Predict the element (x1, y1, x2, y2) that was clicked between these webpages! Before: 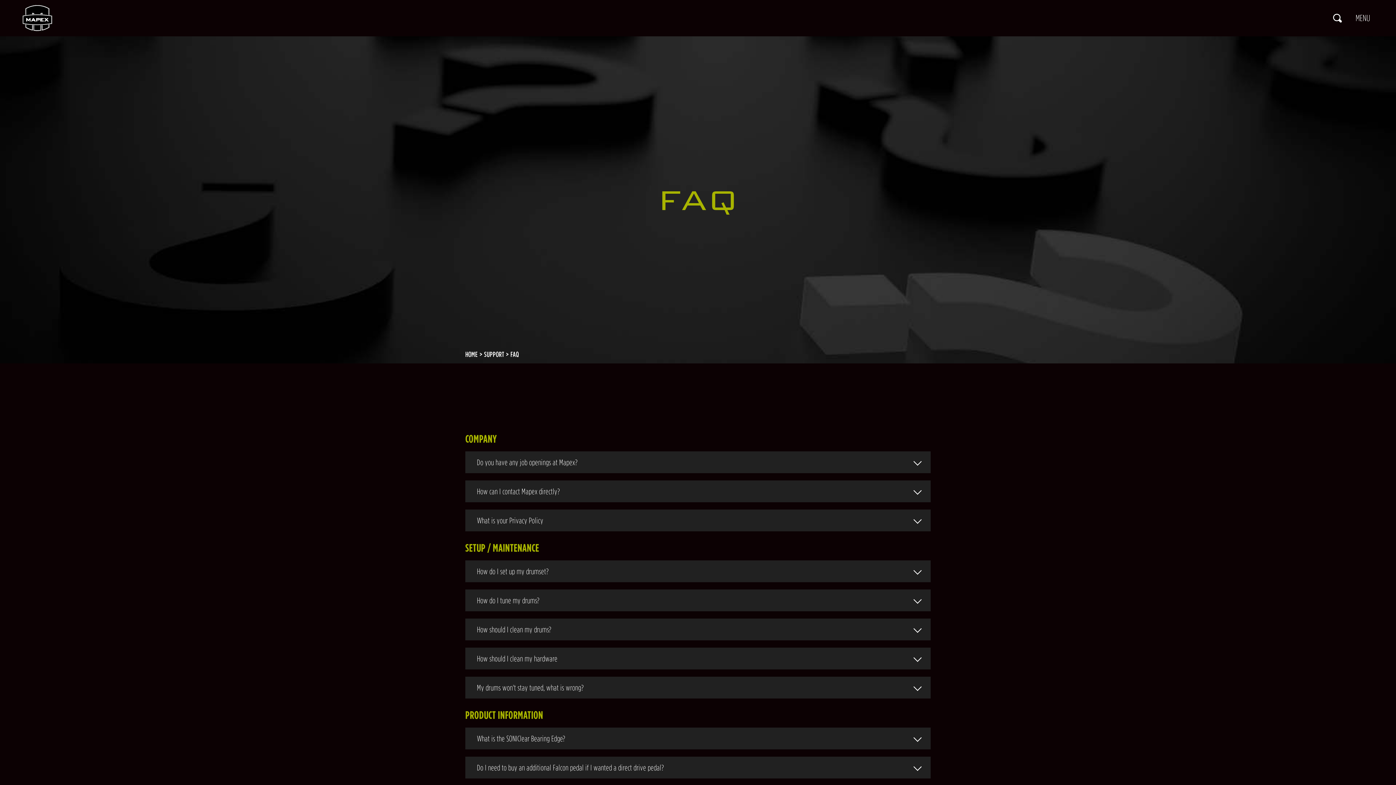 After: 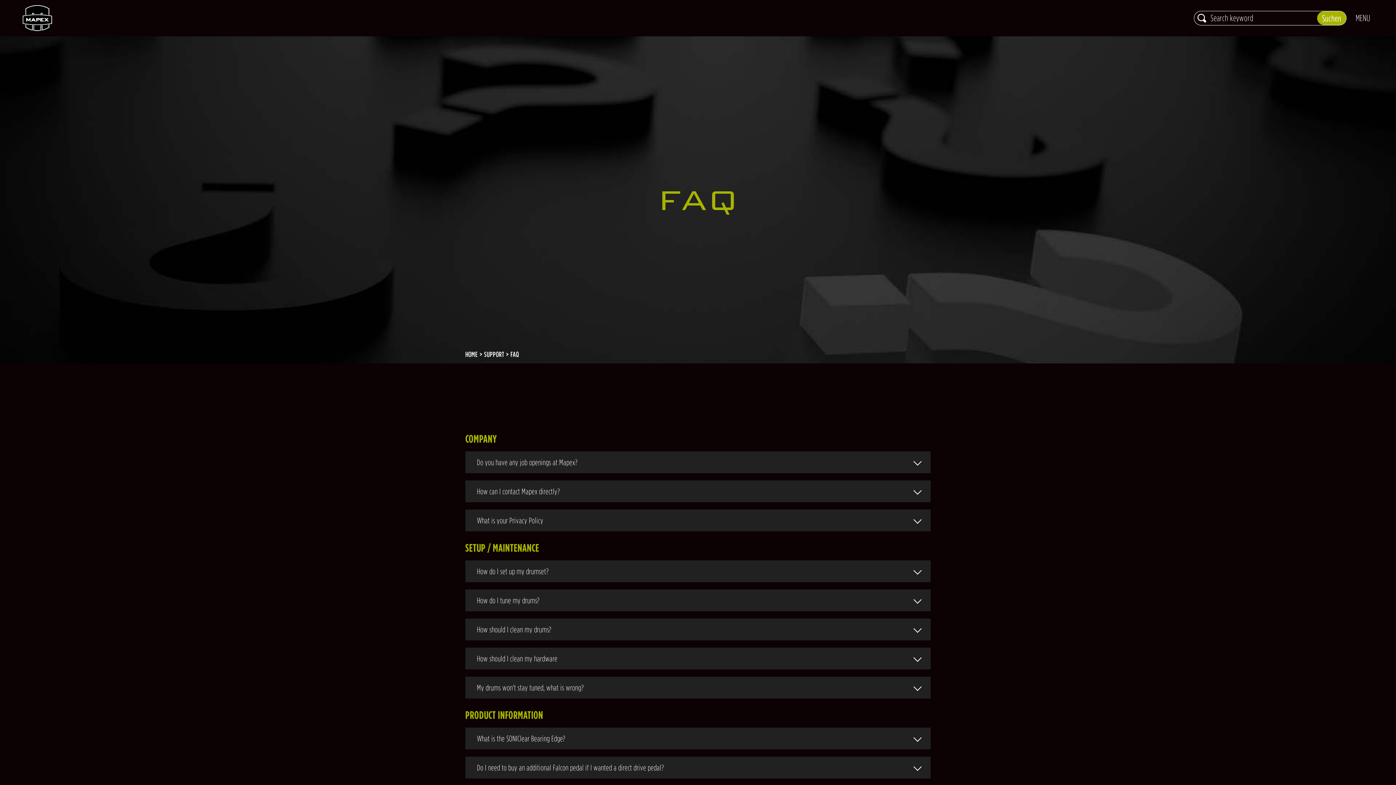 Action: bbox: (1333, 13, 1342, 22) label: Suchen